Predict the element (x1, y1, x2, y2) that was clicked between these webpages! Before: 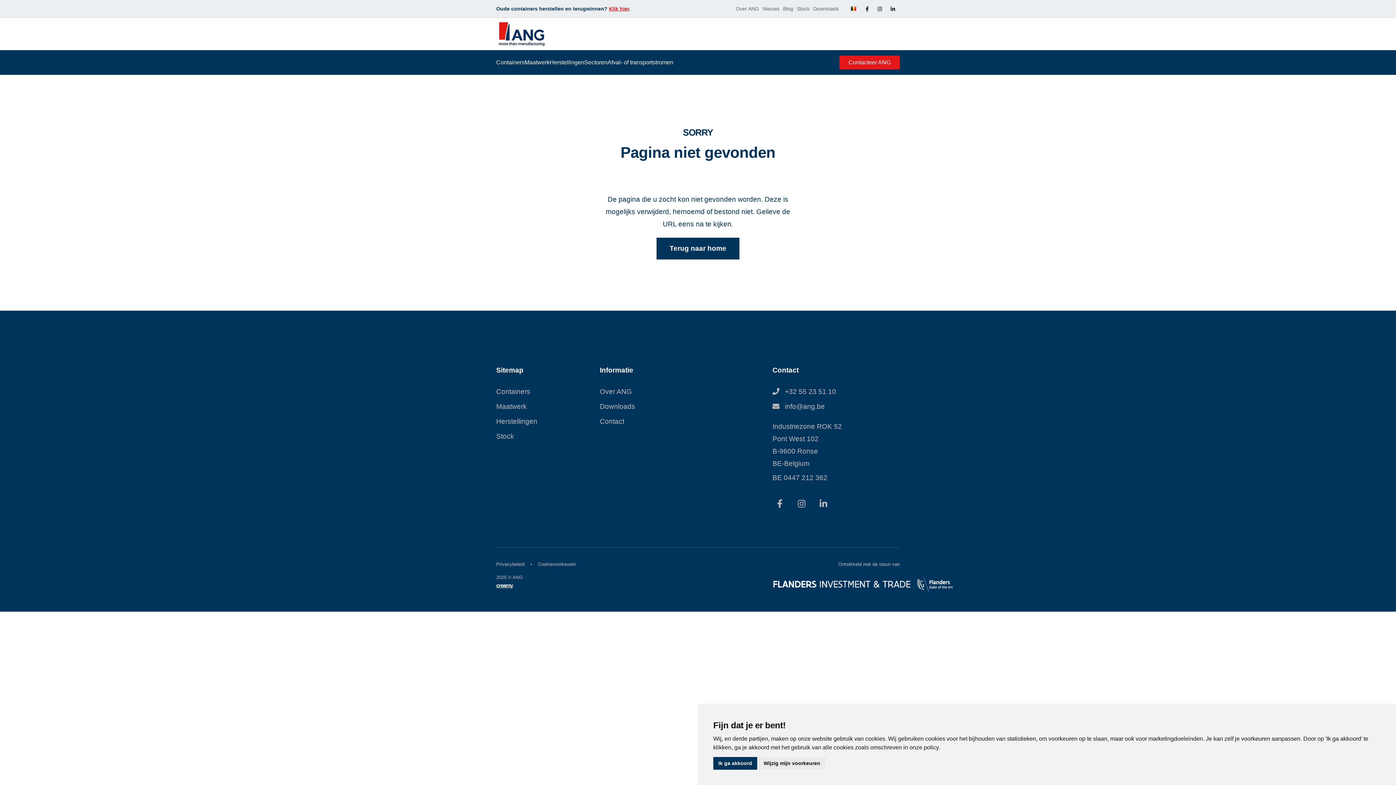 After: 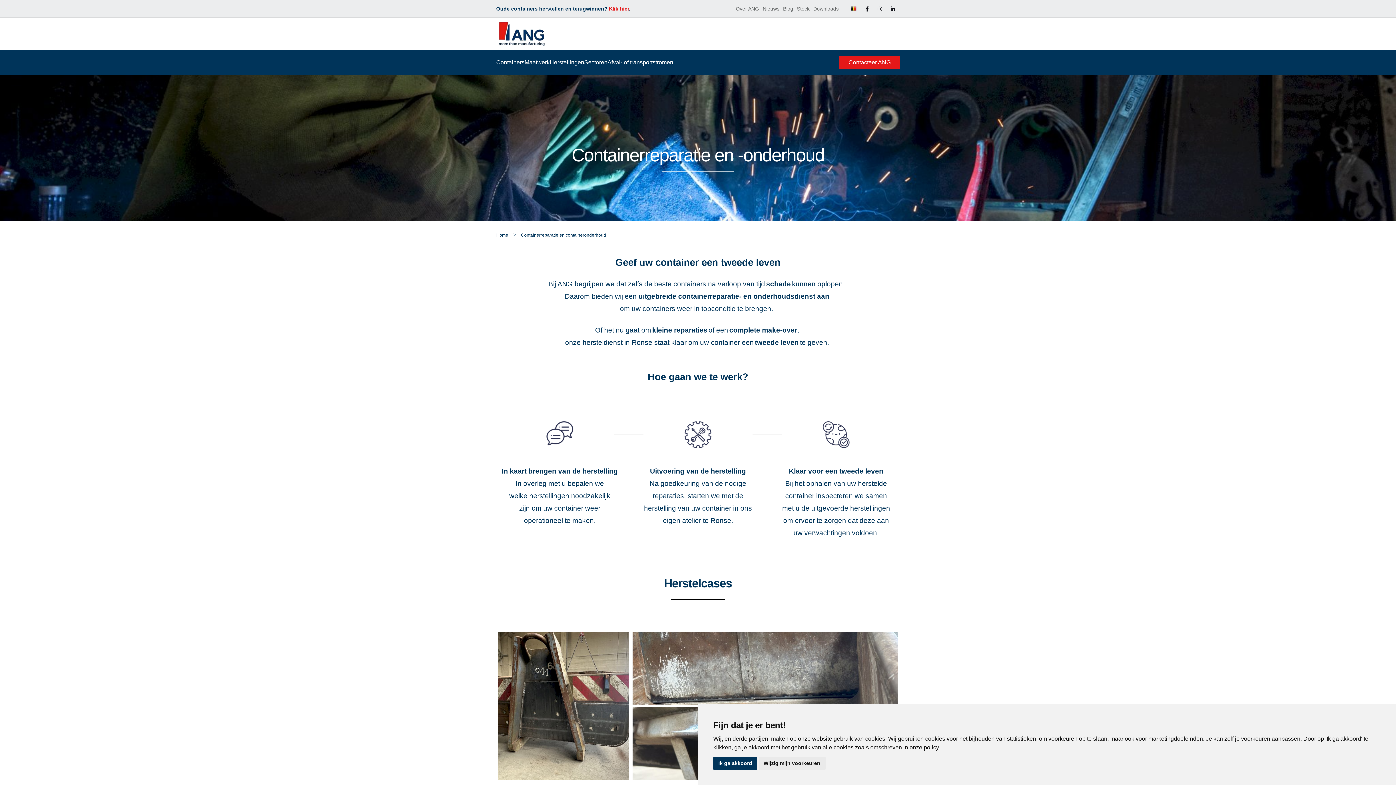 Action: bbox: (549, 55, 584, 69) label: Herstellingen